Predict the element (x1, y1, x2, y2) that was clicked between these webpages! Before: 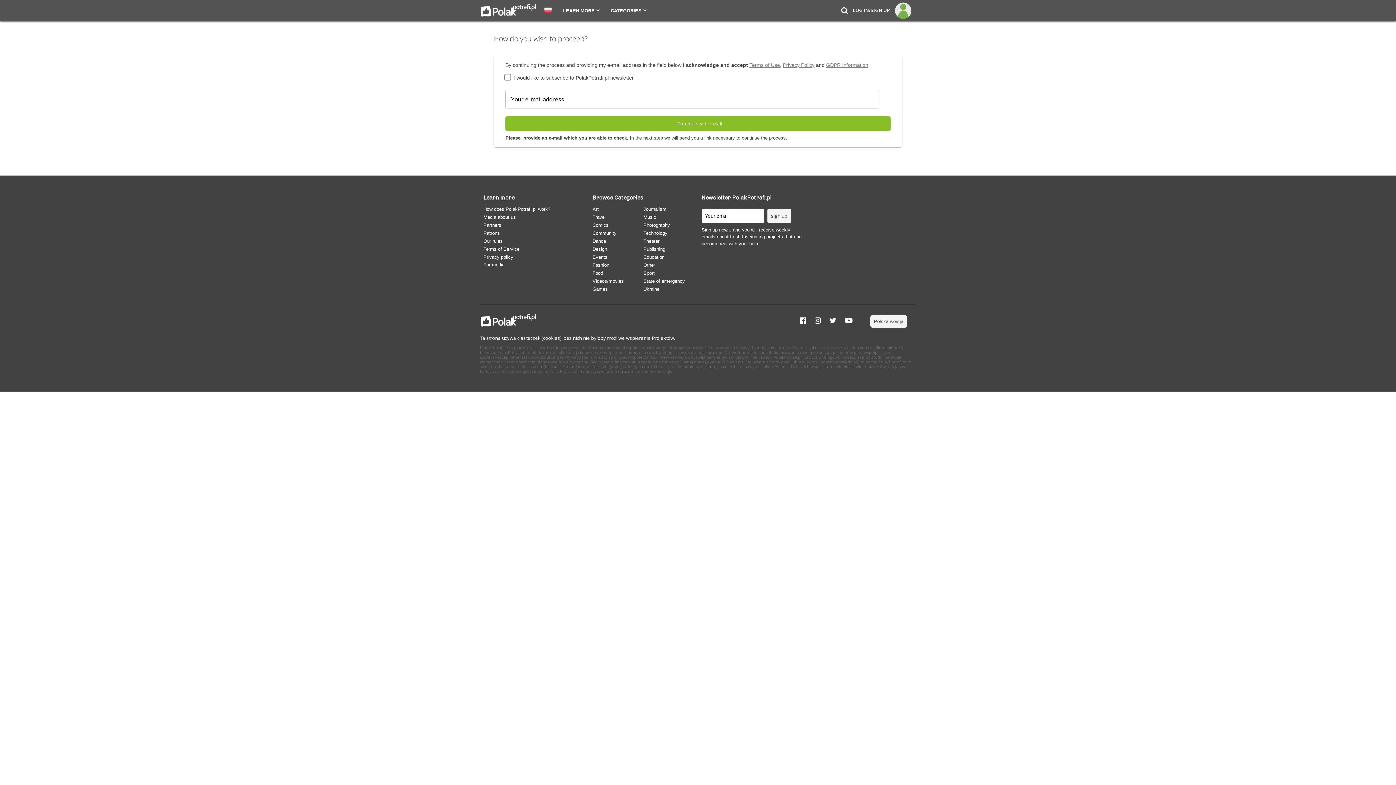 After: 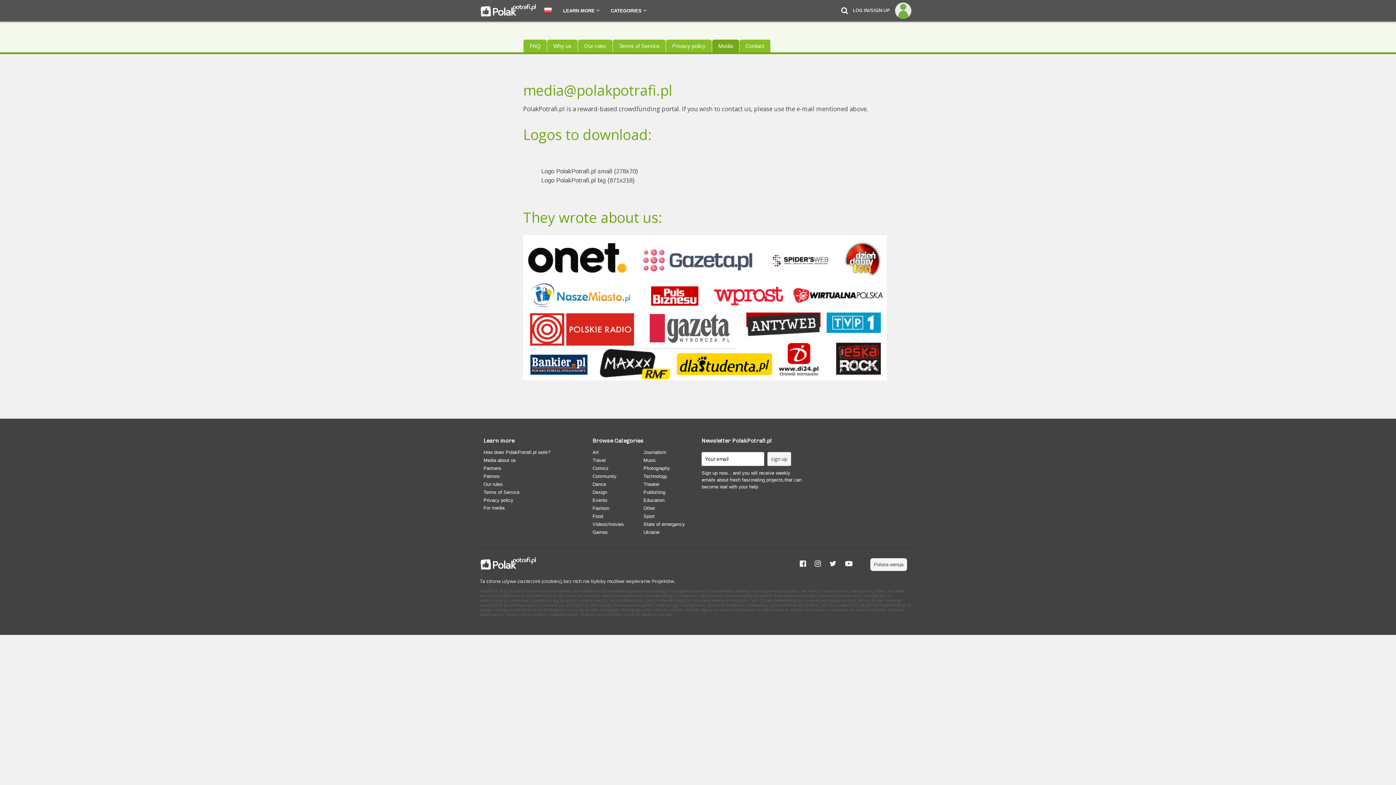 Action: bbox: (483, 262, 504, 267) label: For media